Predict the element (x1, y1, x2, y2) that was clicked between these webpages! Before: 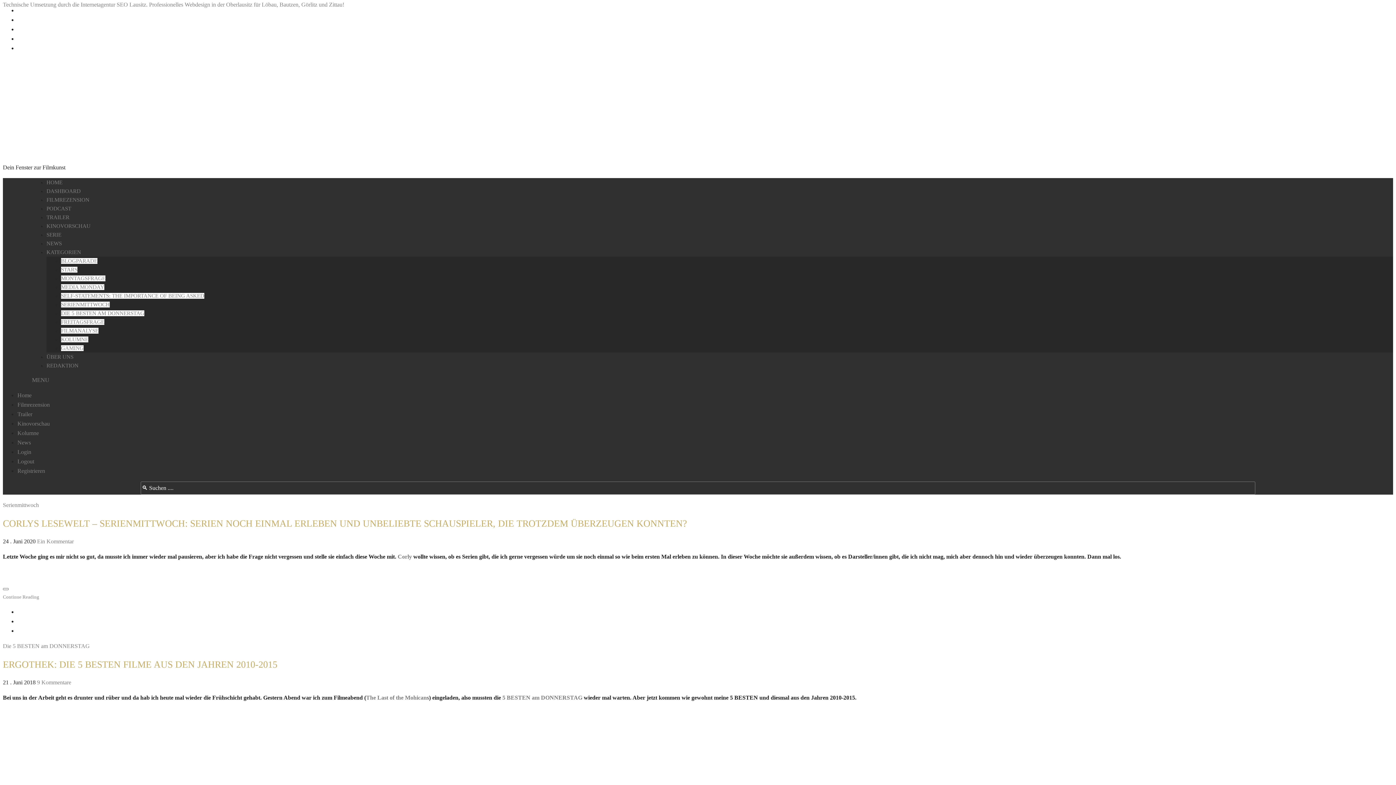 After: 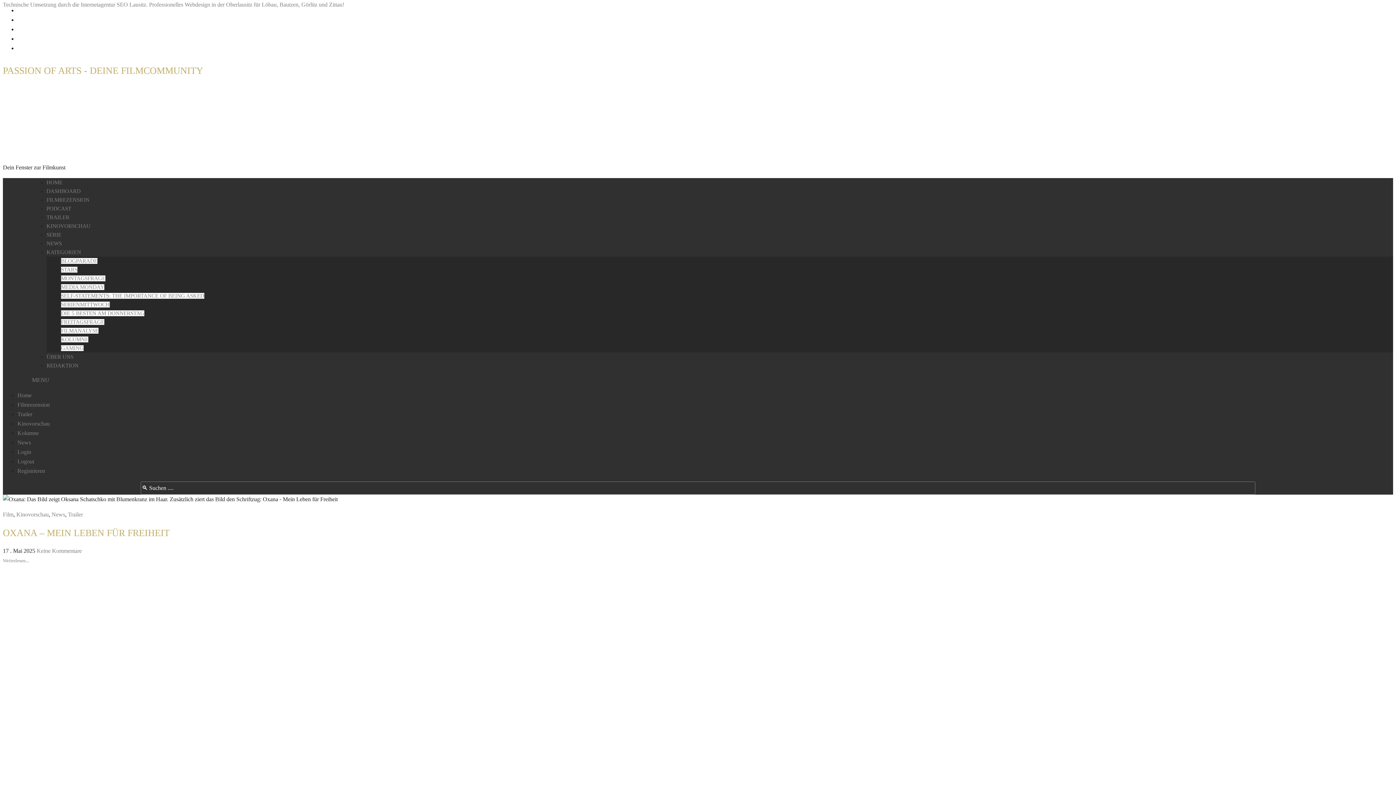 Action: label: HOME bbox: (46, 179, 62, 185)